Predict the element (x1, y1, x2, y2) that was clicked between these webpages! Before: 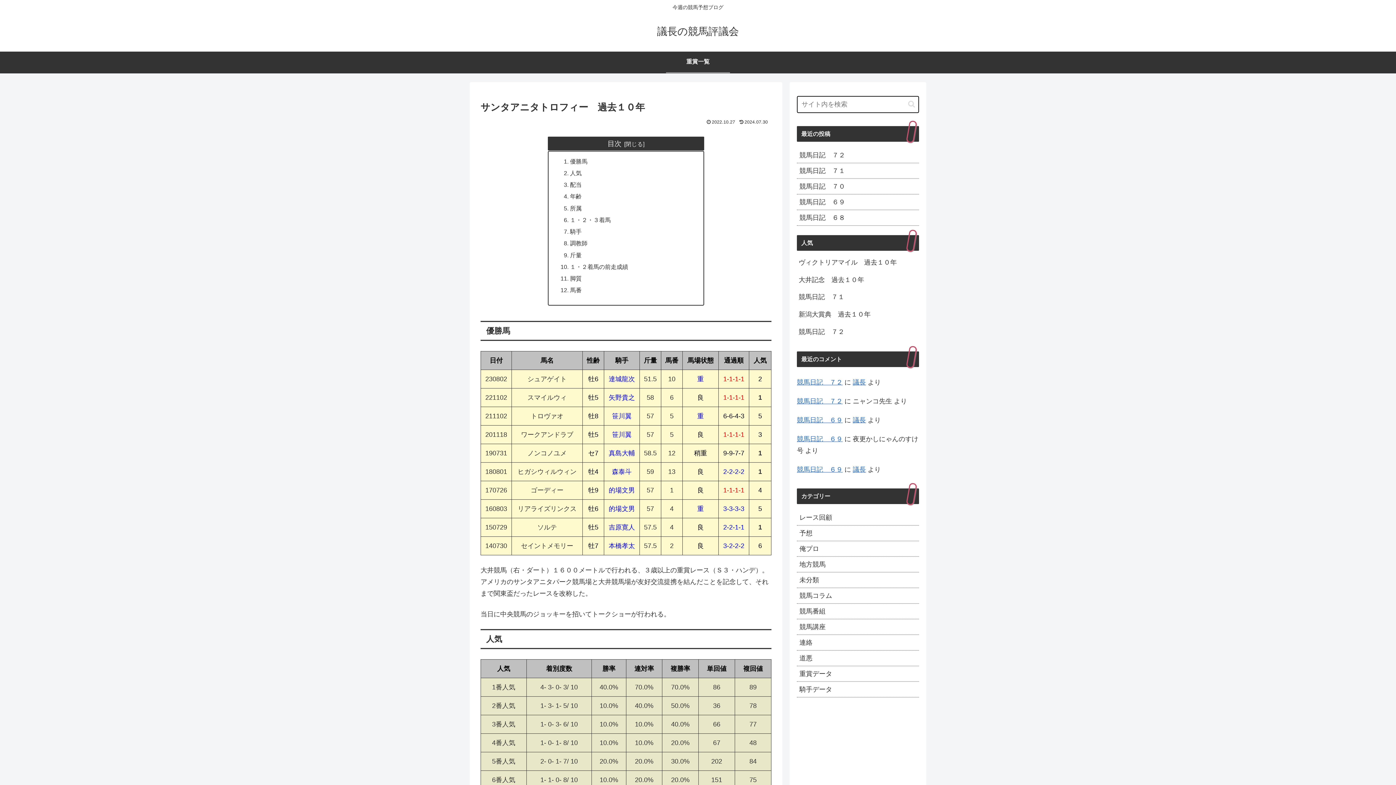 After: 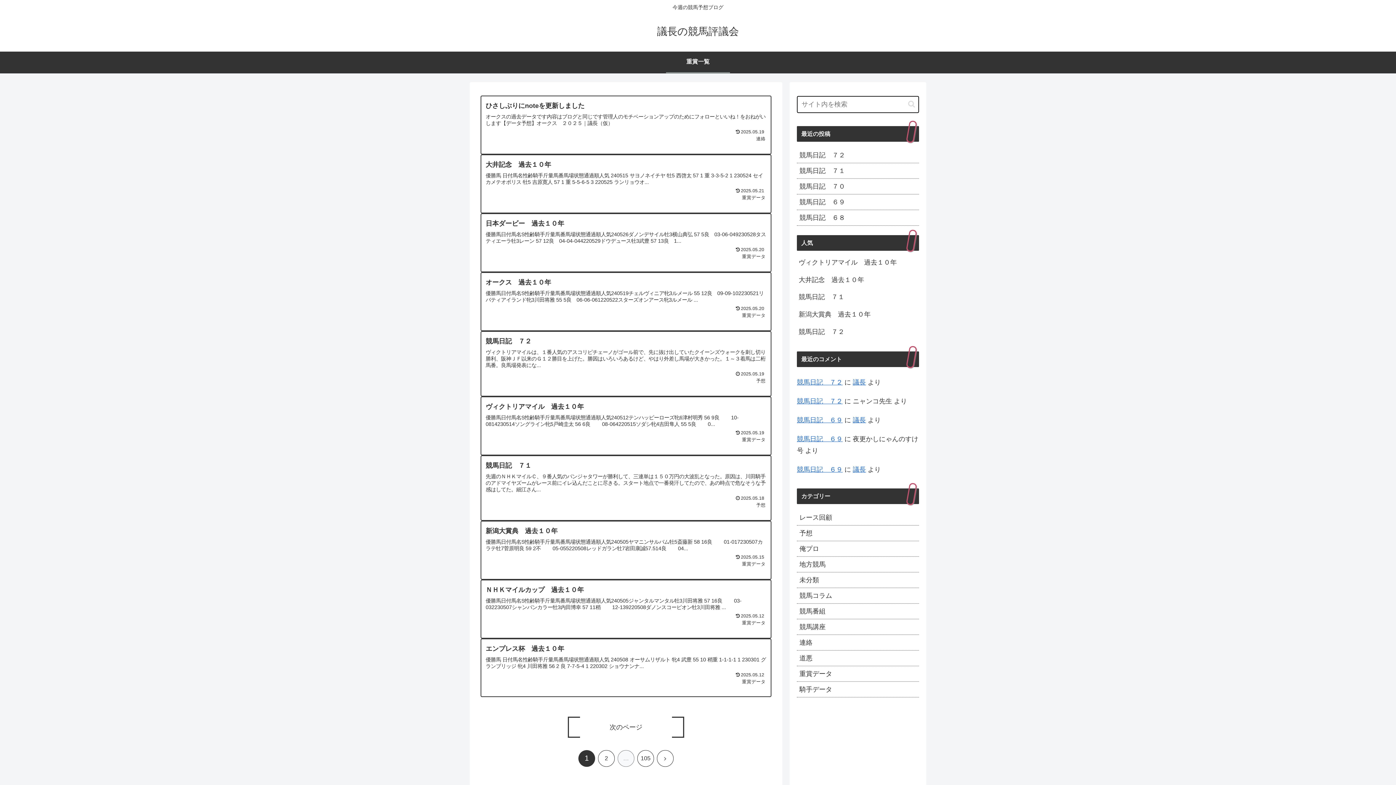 Action: label: 議長 bbox: (853, 378, 866, 386)